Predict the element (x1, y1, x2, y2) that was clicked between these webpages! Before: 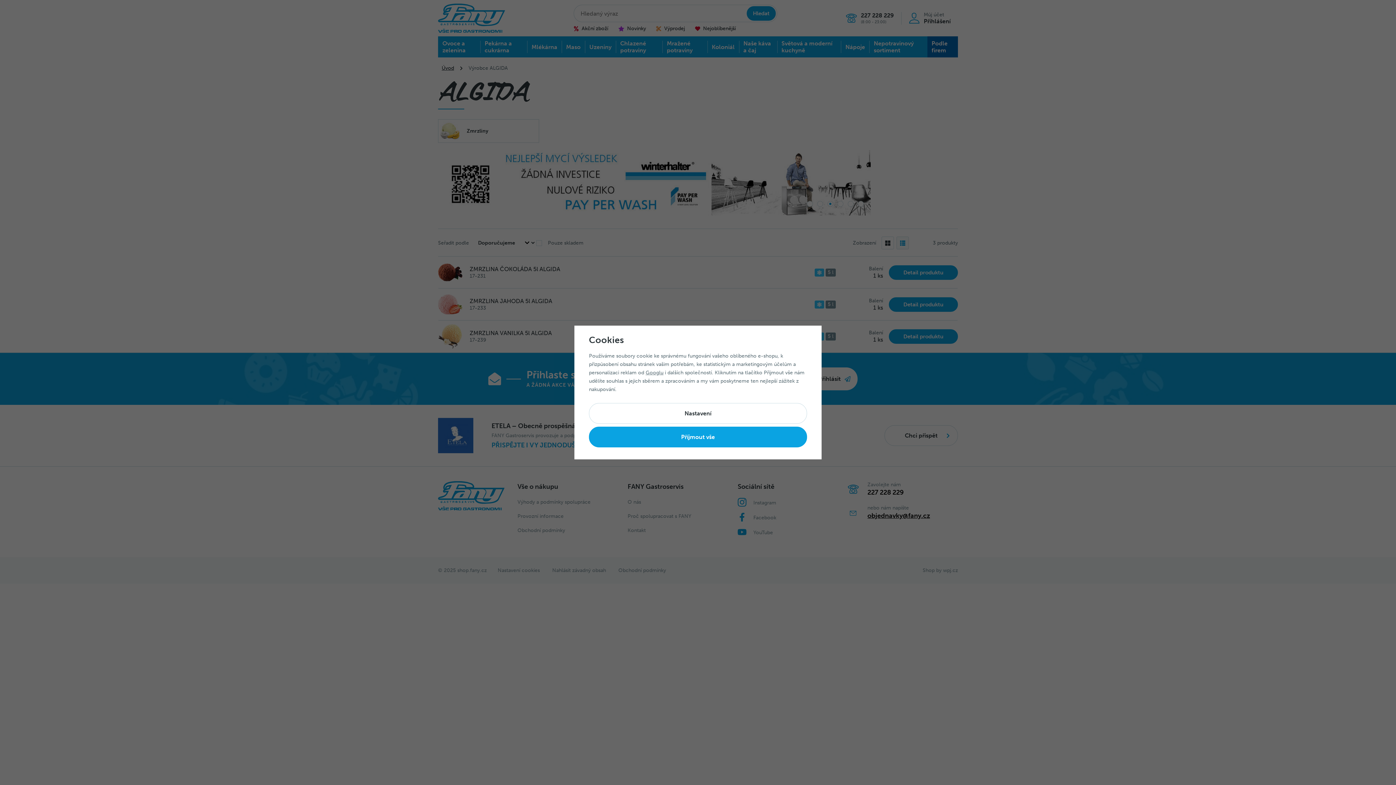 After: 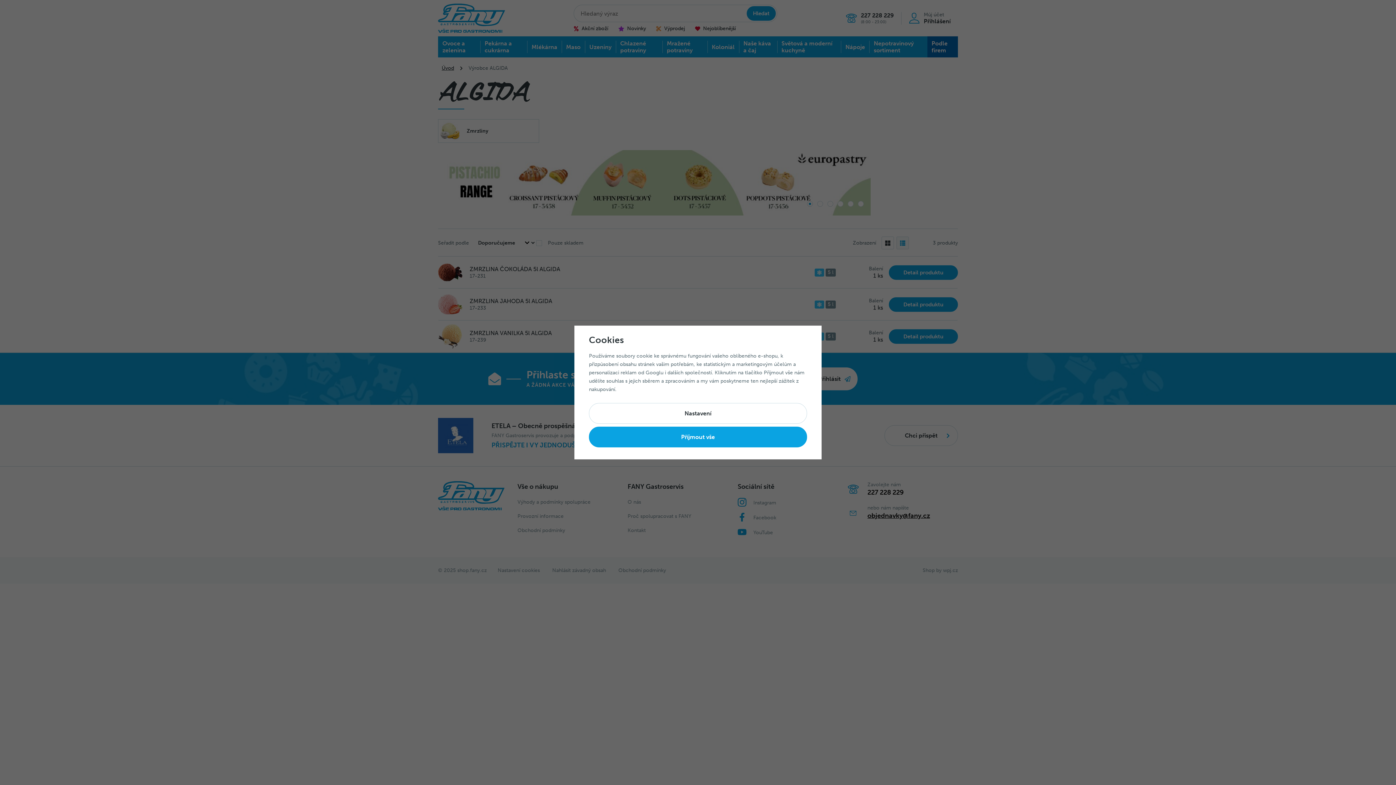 Action: label: Googlu bbox: (645, 369, 663, 376)